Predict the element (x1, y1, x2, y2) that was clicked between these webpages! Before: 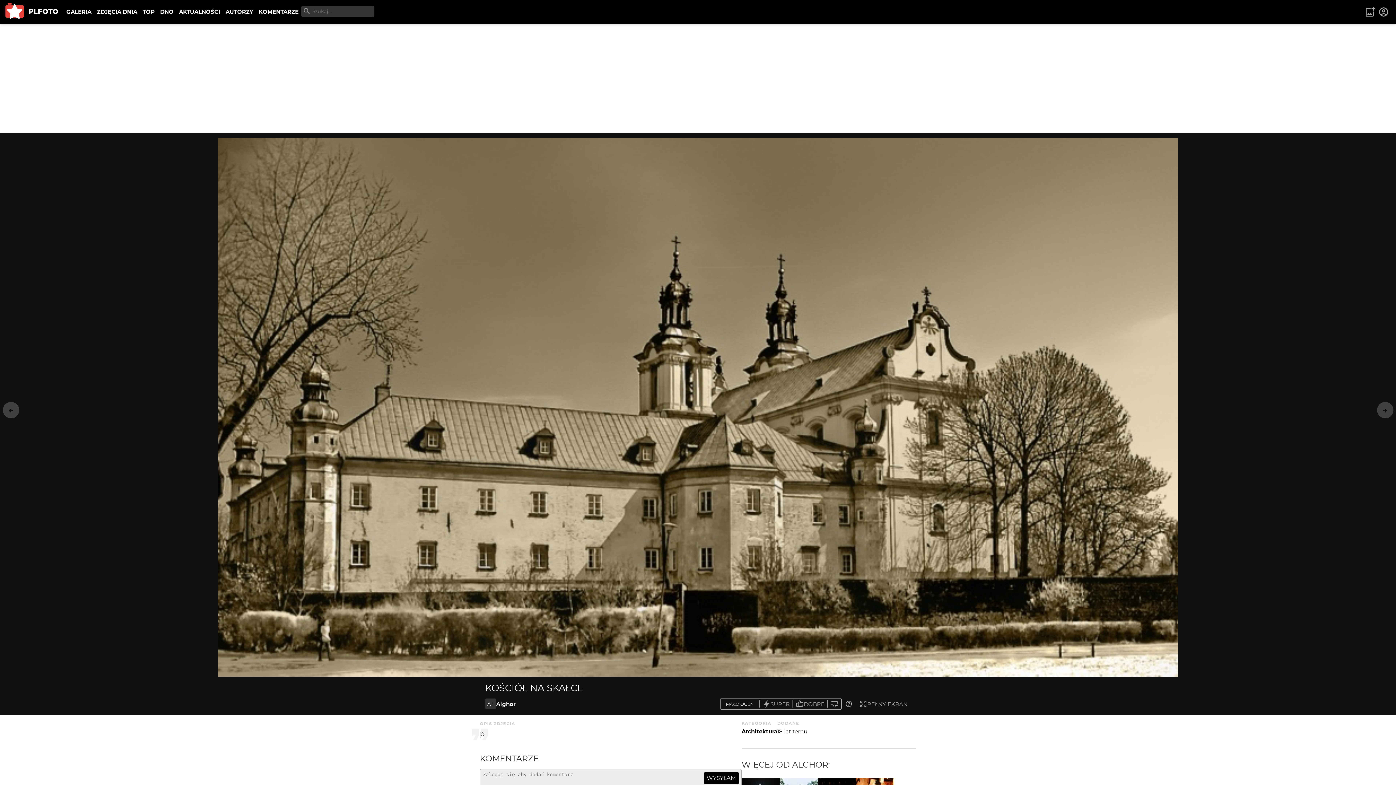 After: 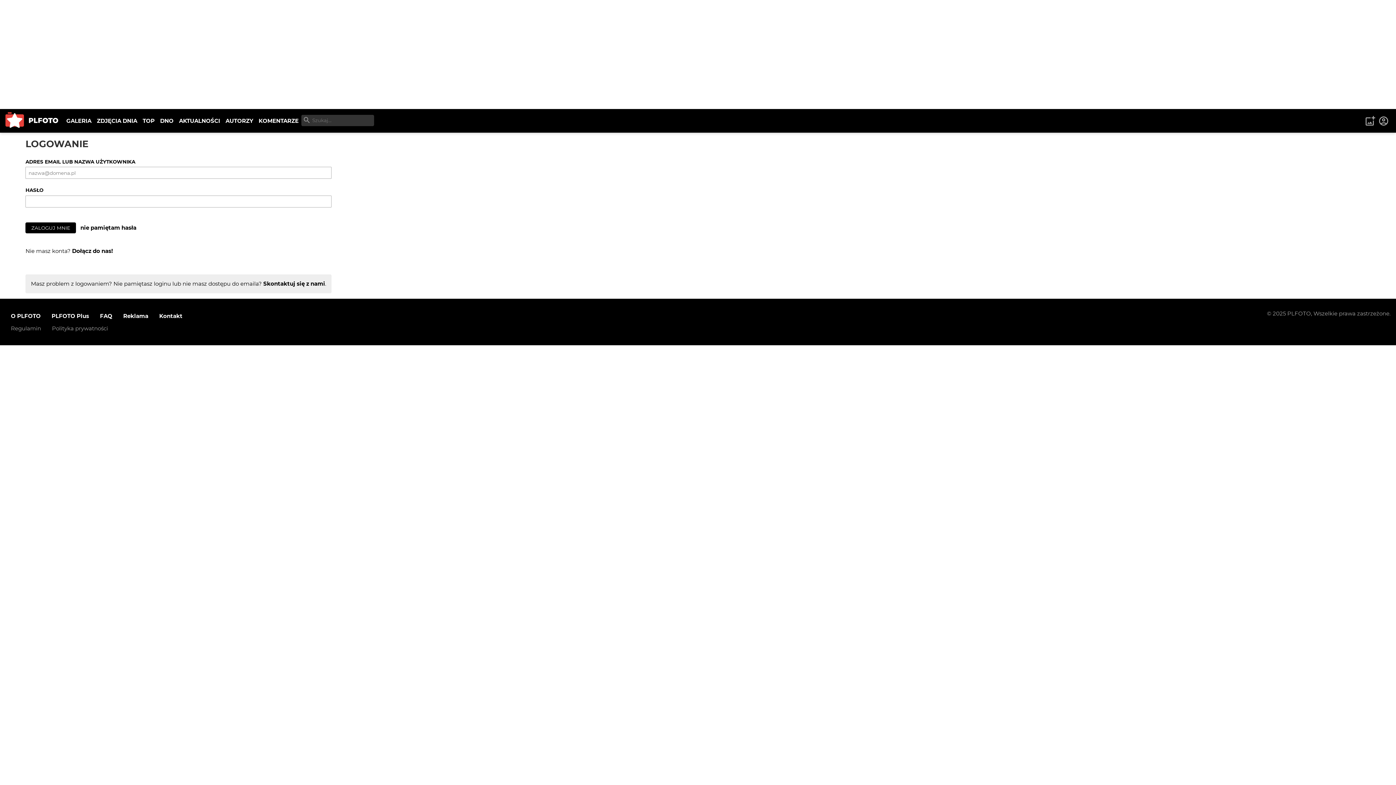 Action: bbox: (1377, 5, 1390, 18)